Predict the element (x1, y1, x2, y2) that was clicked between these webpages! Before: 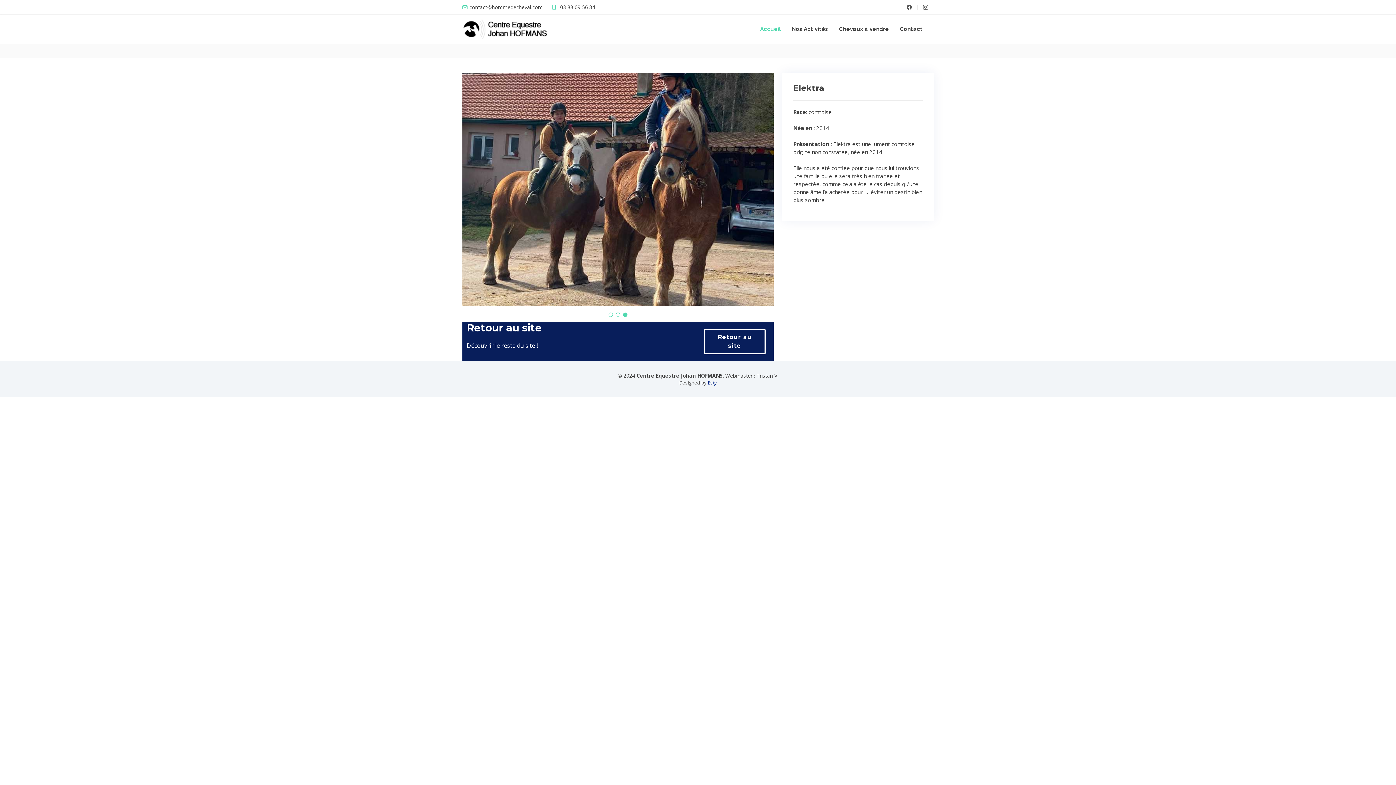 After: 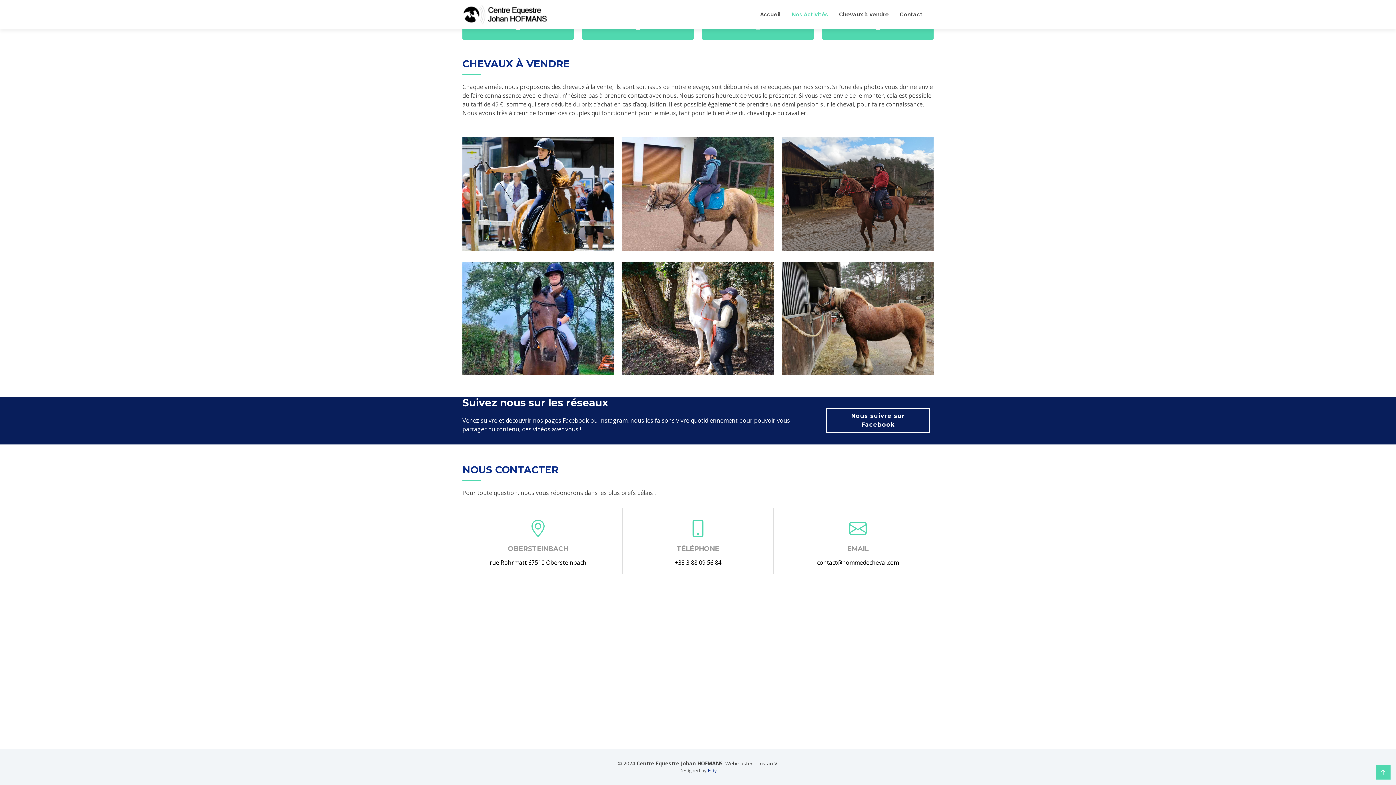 Action: label: Contact bbox: (889, 21, 922, 36)